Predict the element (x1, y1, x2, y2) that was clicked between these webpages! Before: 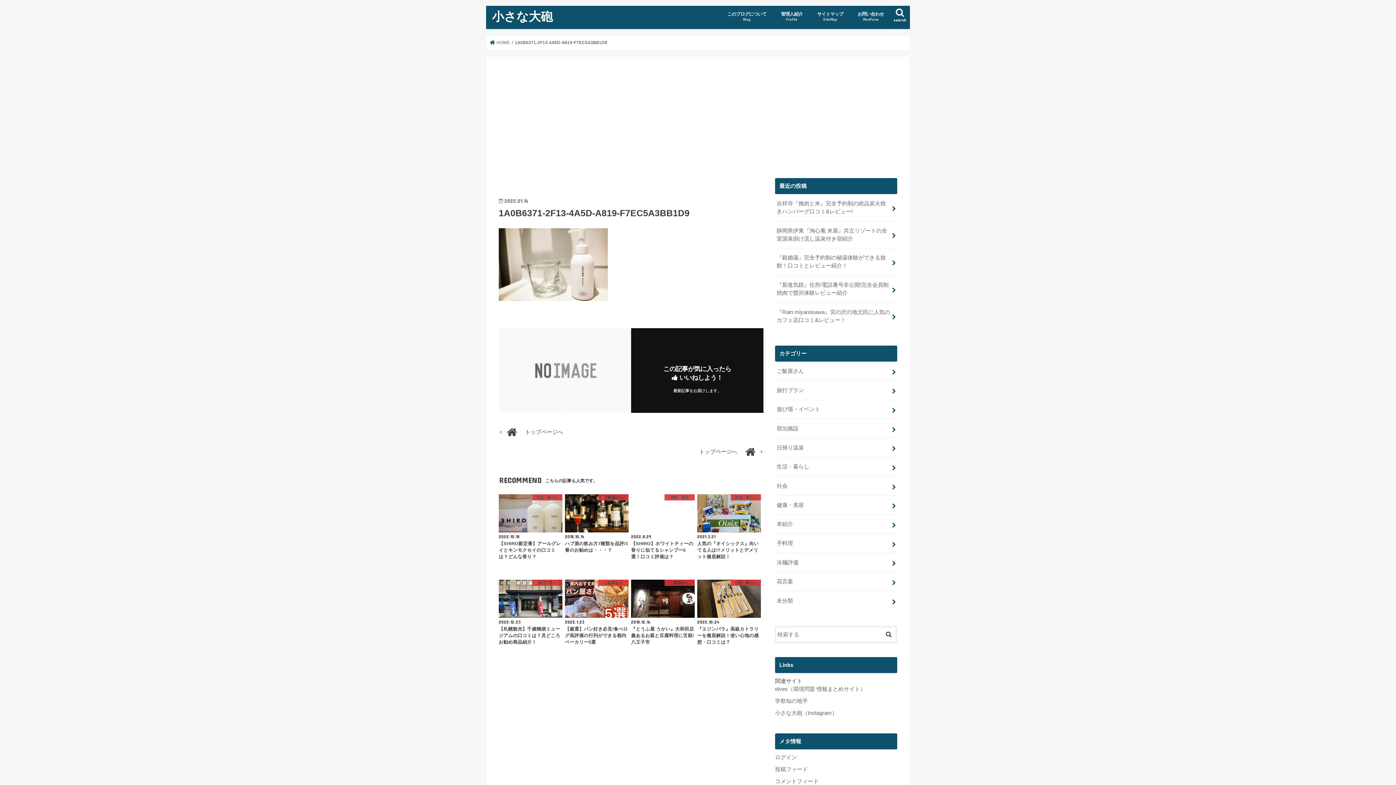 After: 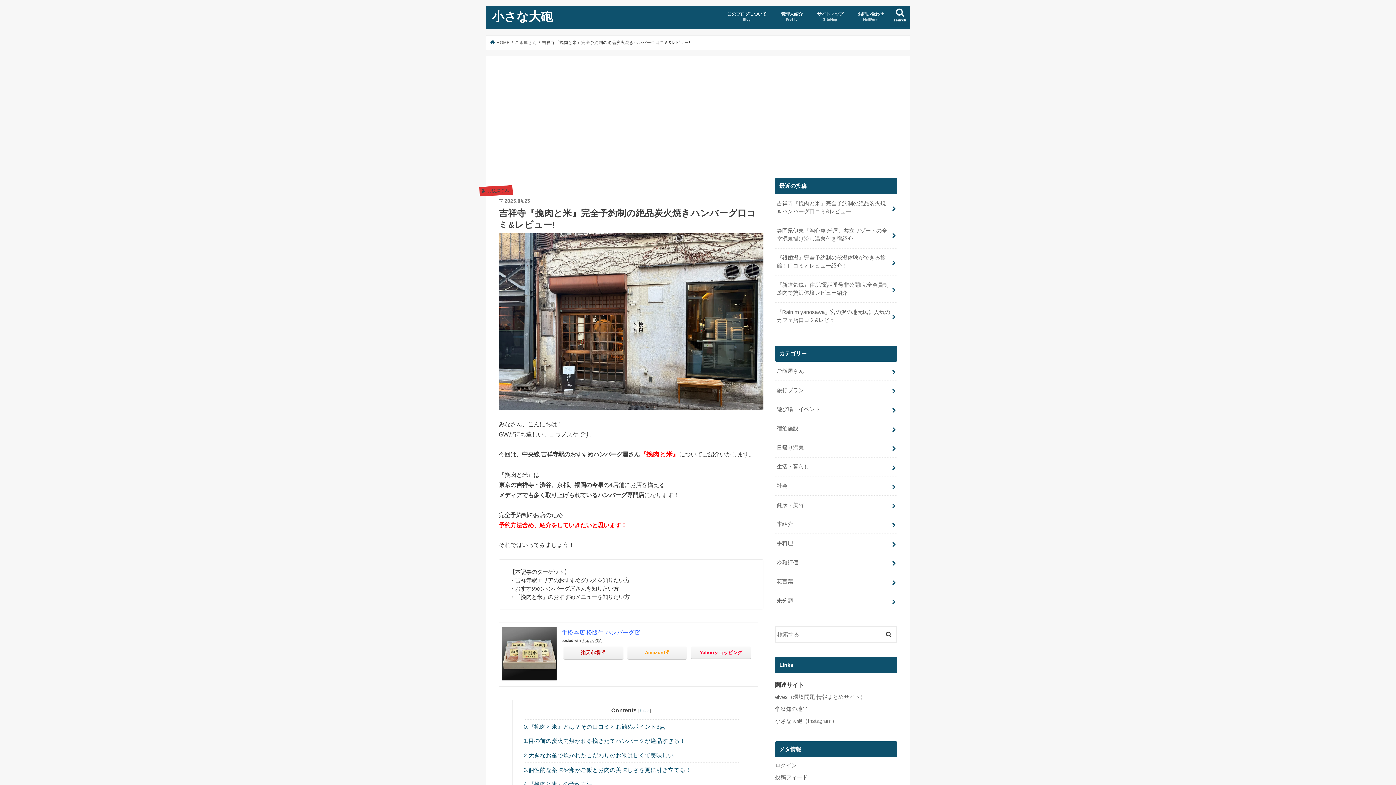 Action: label: 吉祥寺『挽肉と米』完全予約制の絶品炭火焼きハンバーグ口コミ&レビュー! bbox: (775, 194, 897, 221)